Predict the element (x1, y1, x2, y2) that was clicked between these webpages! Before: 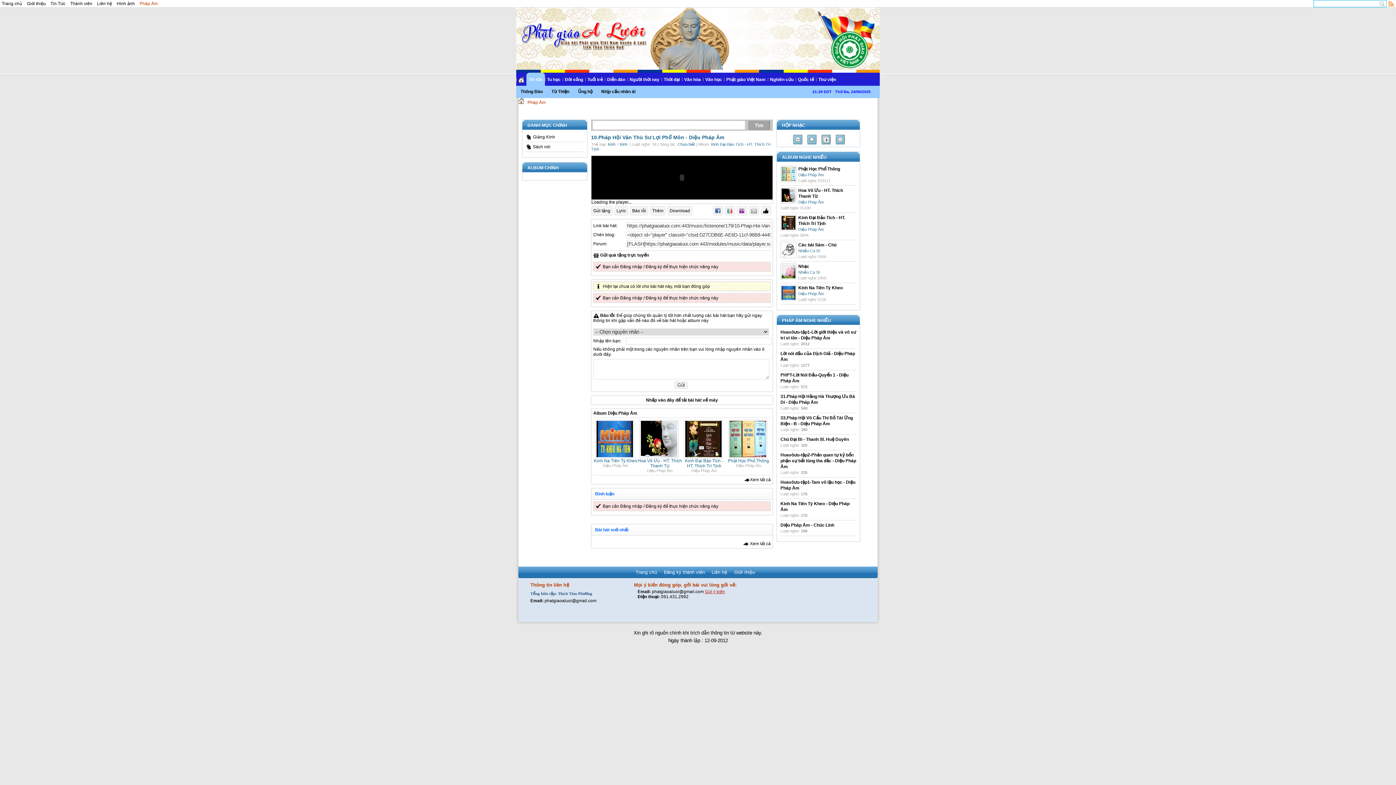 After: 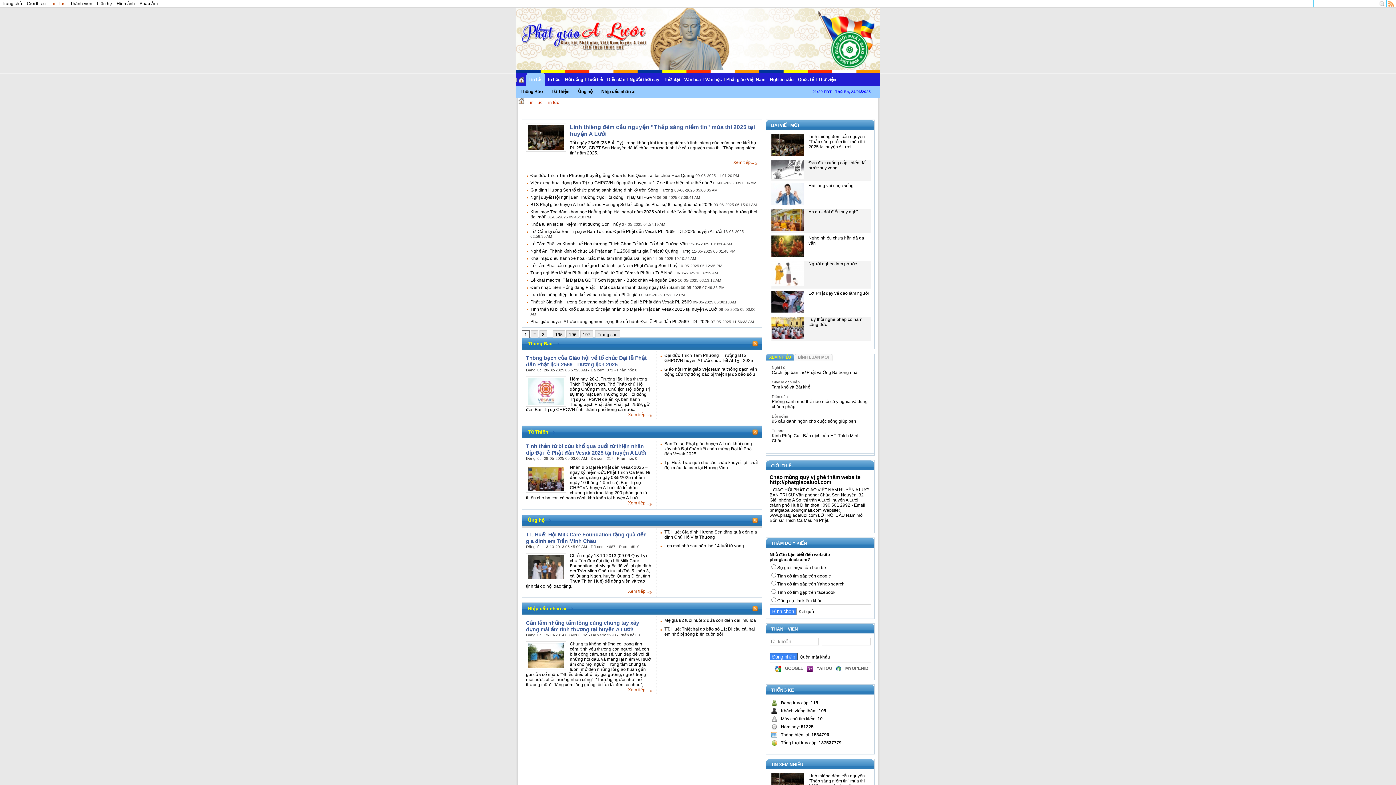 Action: bbox: (526, 72, 545, 86) label: Tin tức